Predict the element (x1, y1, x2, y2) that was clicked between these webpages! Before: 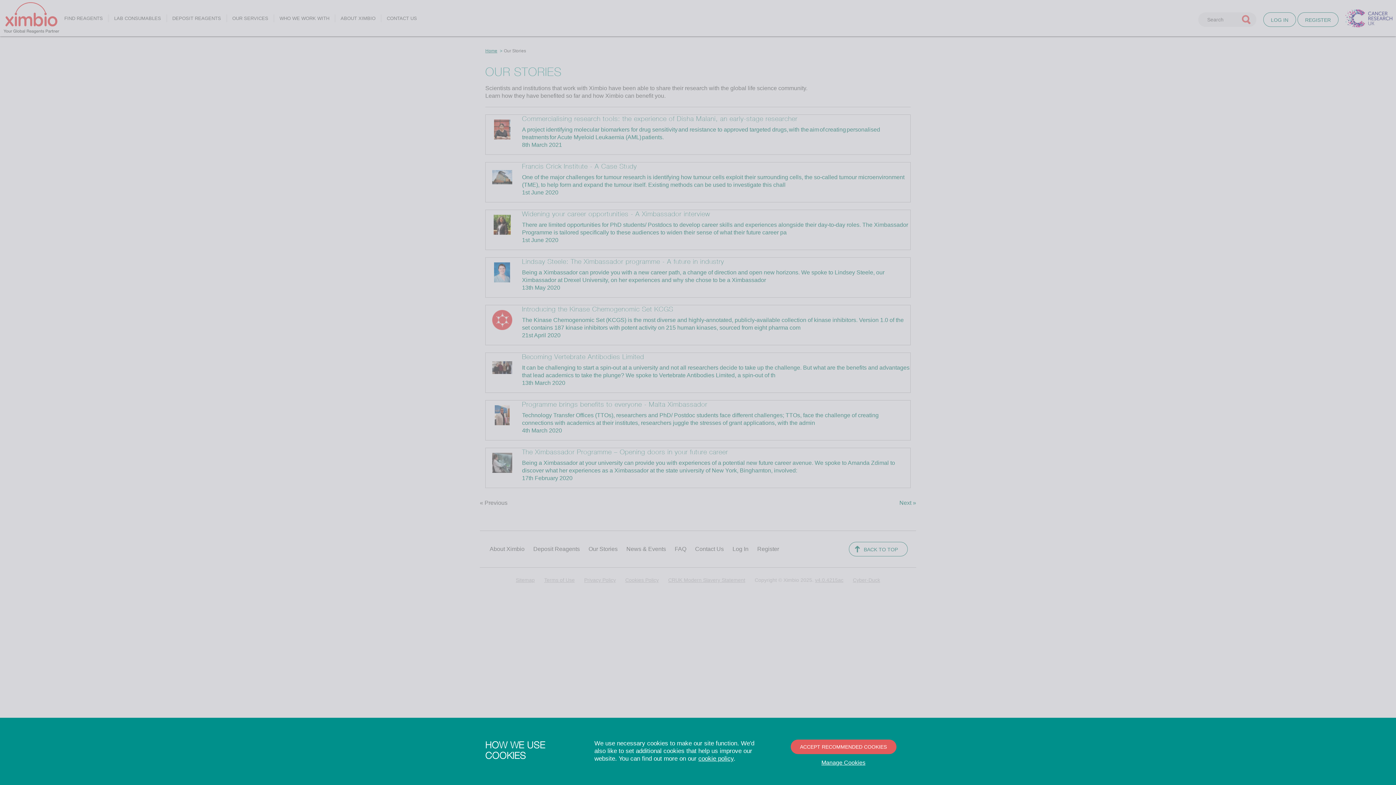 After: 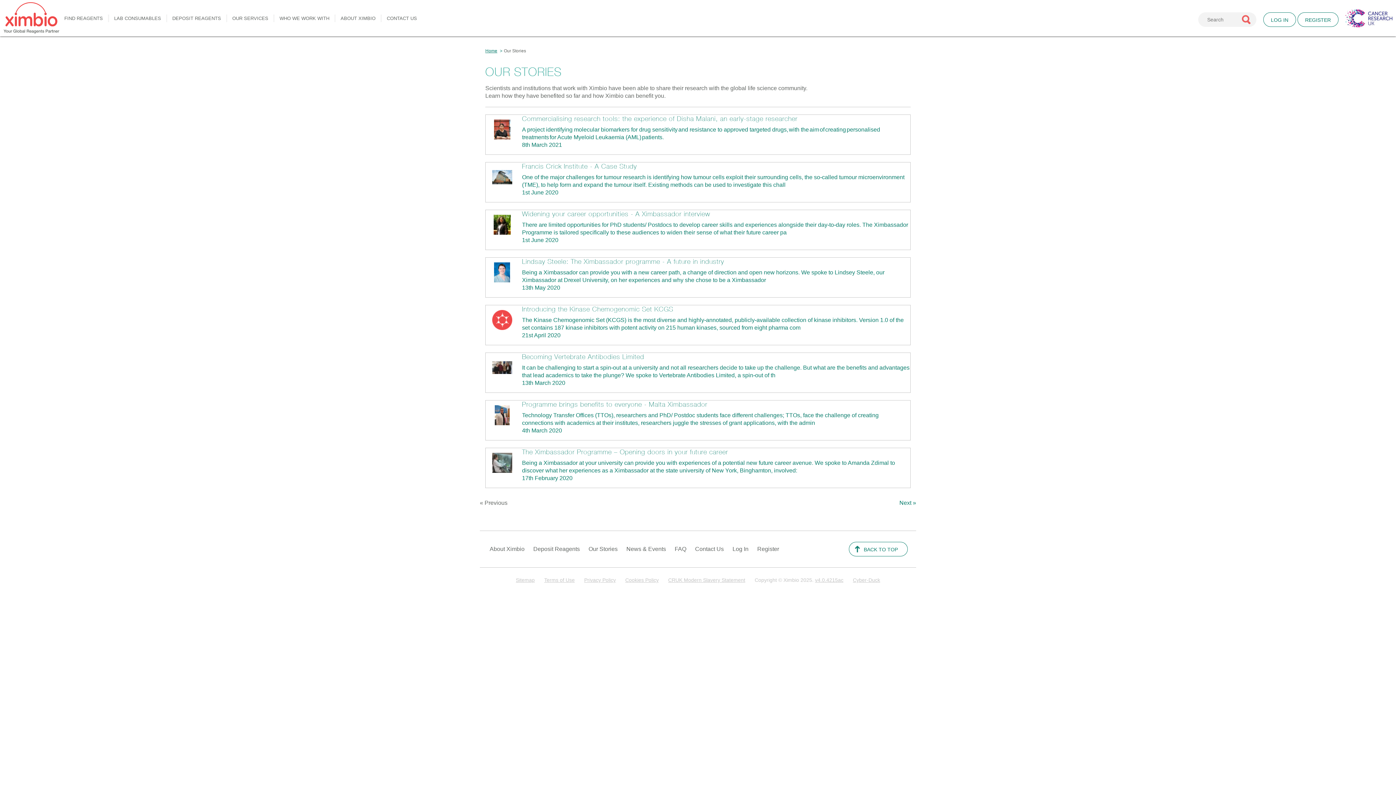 Action: bbox: (790, 740, 896, 754) label: ACCEPT RECOMMENDED COOKIES